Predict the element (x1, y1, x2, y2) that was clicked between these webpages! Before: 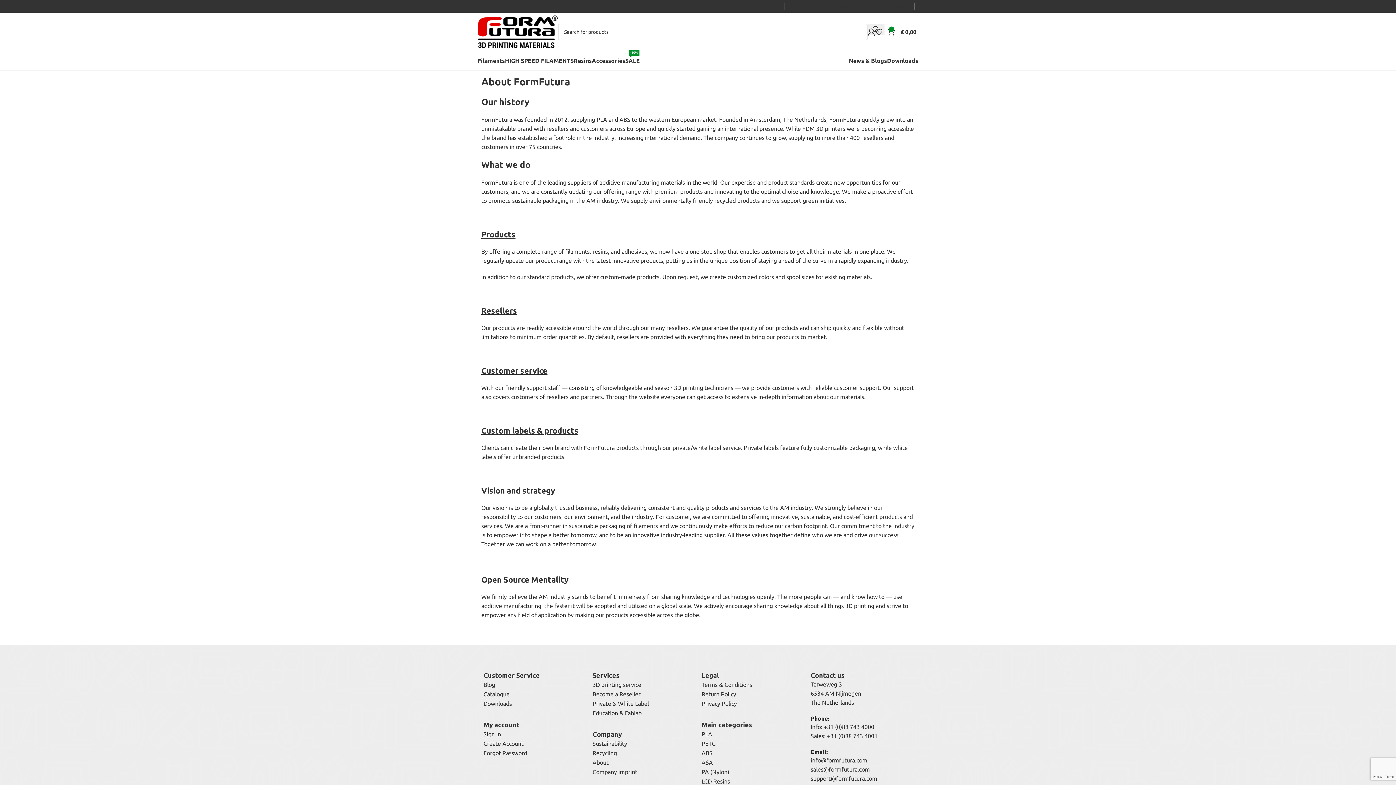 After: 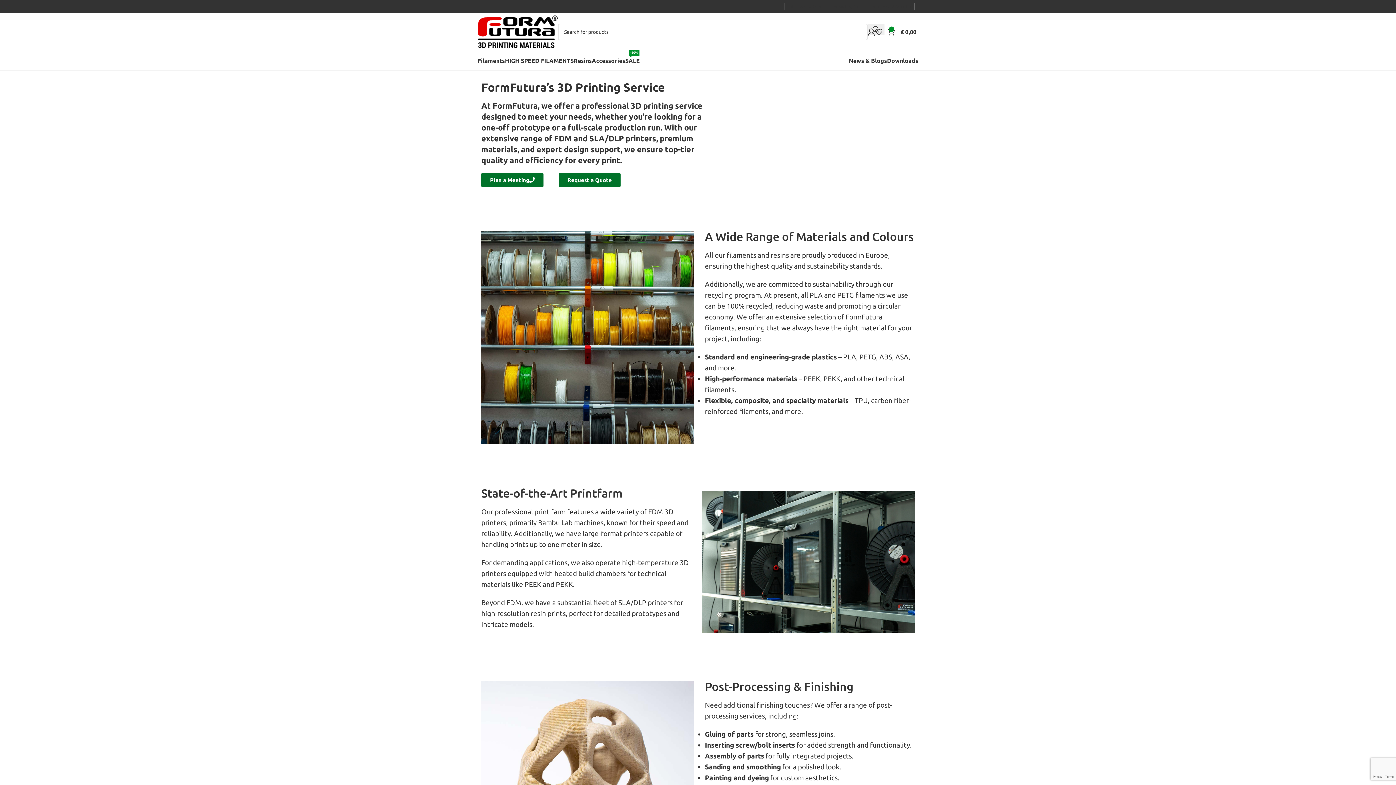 Action: label: 3D printing service bbox: (852, 0, 890, 13)